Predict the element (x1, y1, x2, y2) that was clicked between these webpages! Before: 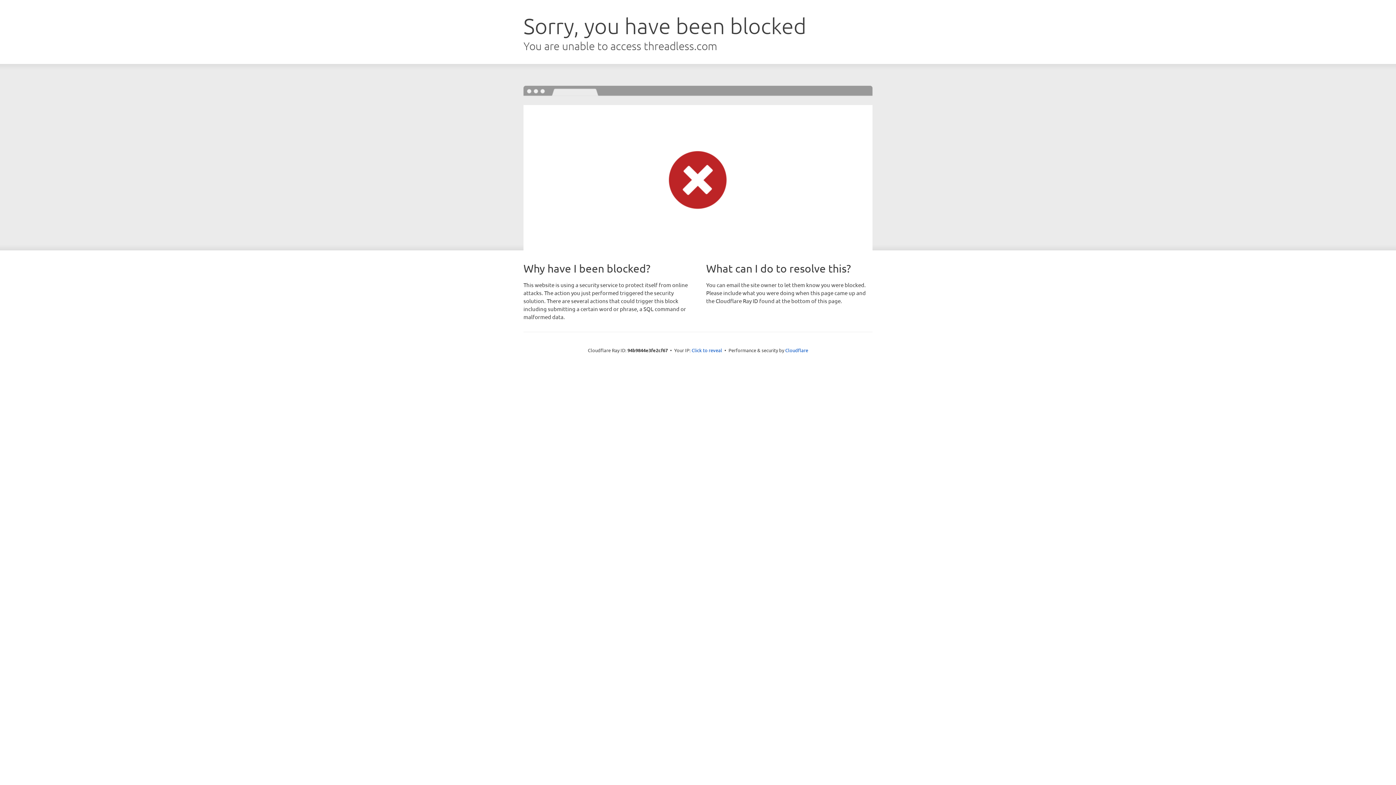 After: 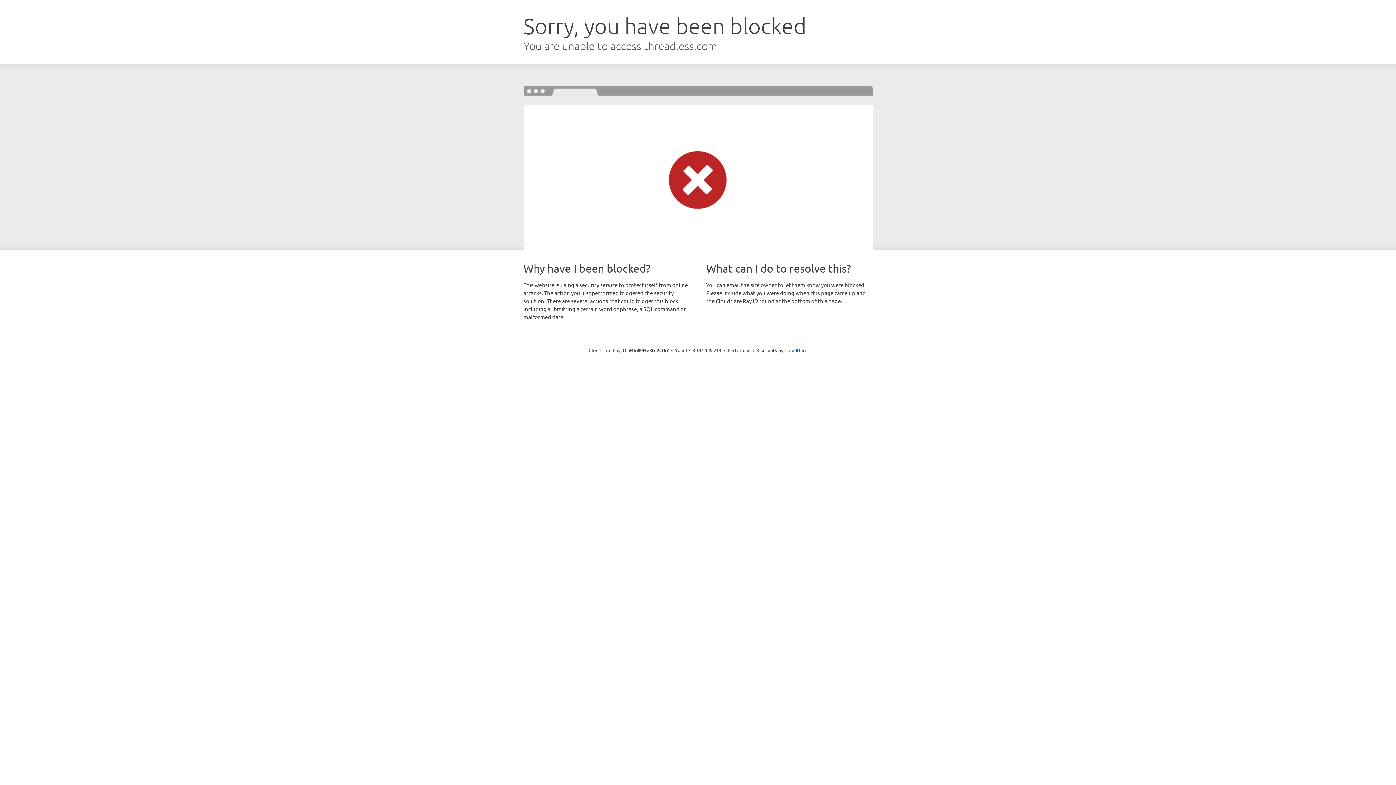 Action: bbox: (691, 346, 722, 353) label: Click to reveal